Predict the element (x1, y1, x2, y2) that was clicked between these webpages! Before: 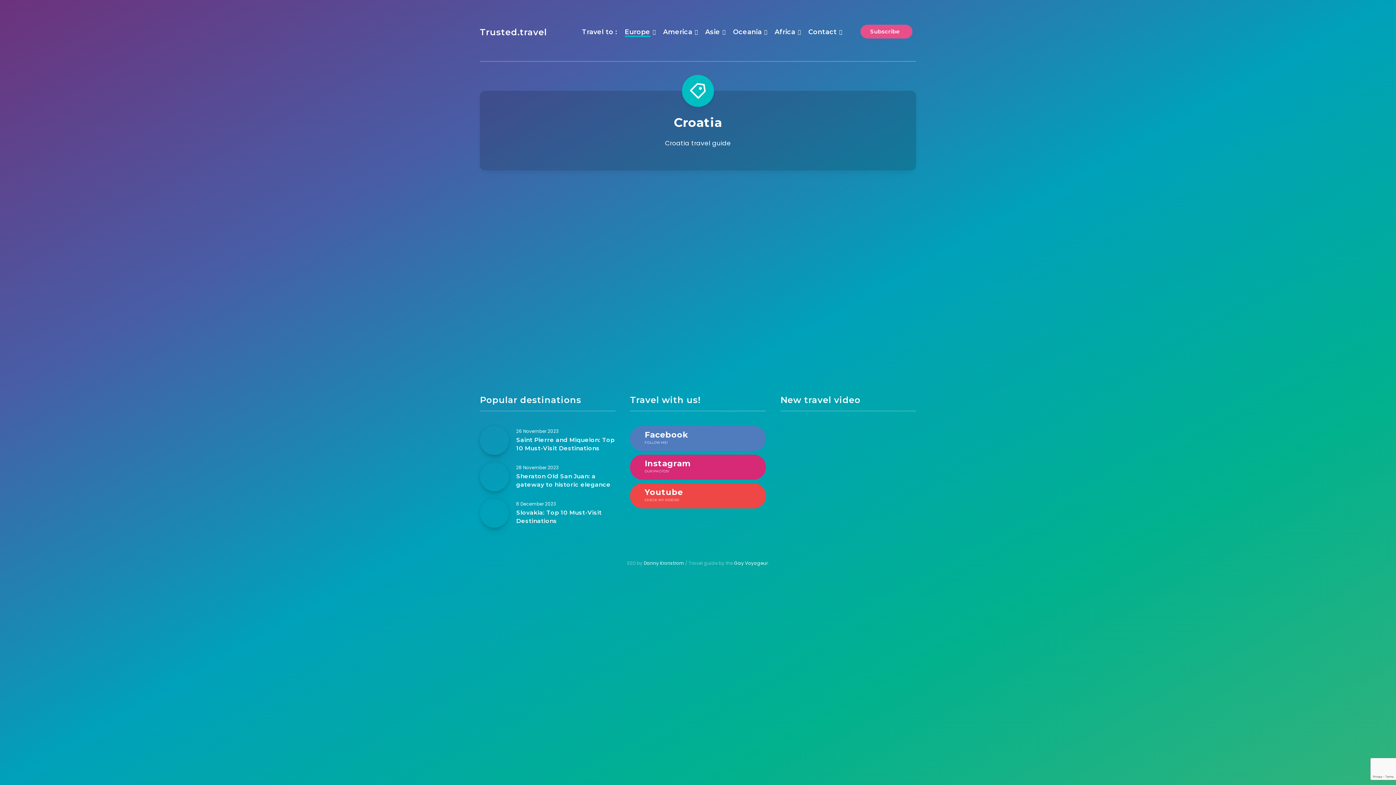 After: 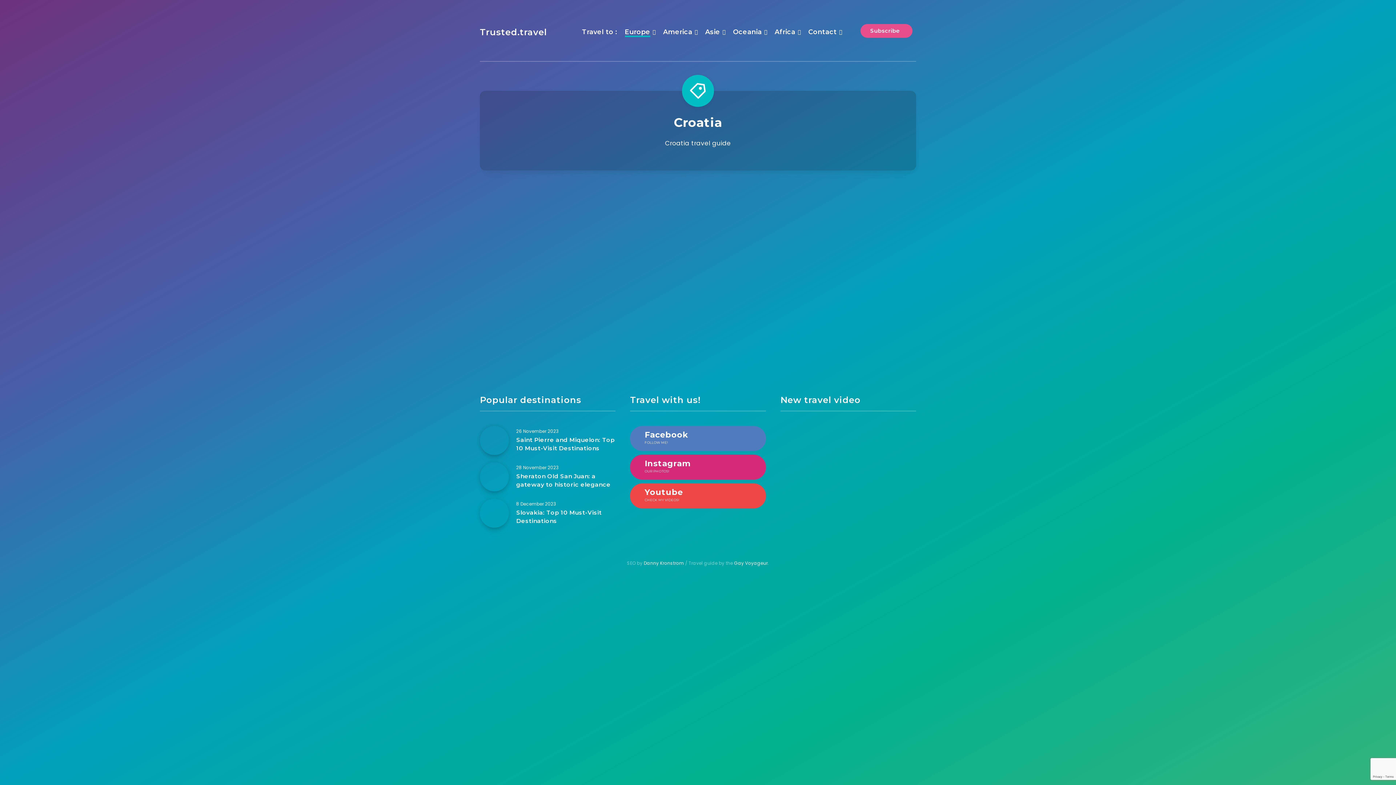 Action: bbox: (860, 24, 912, 38) label: Subscribe 